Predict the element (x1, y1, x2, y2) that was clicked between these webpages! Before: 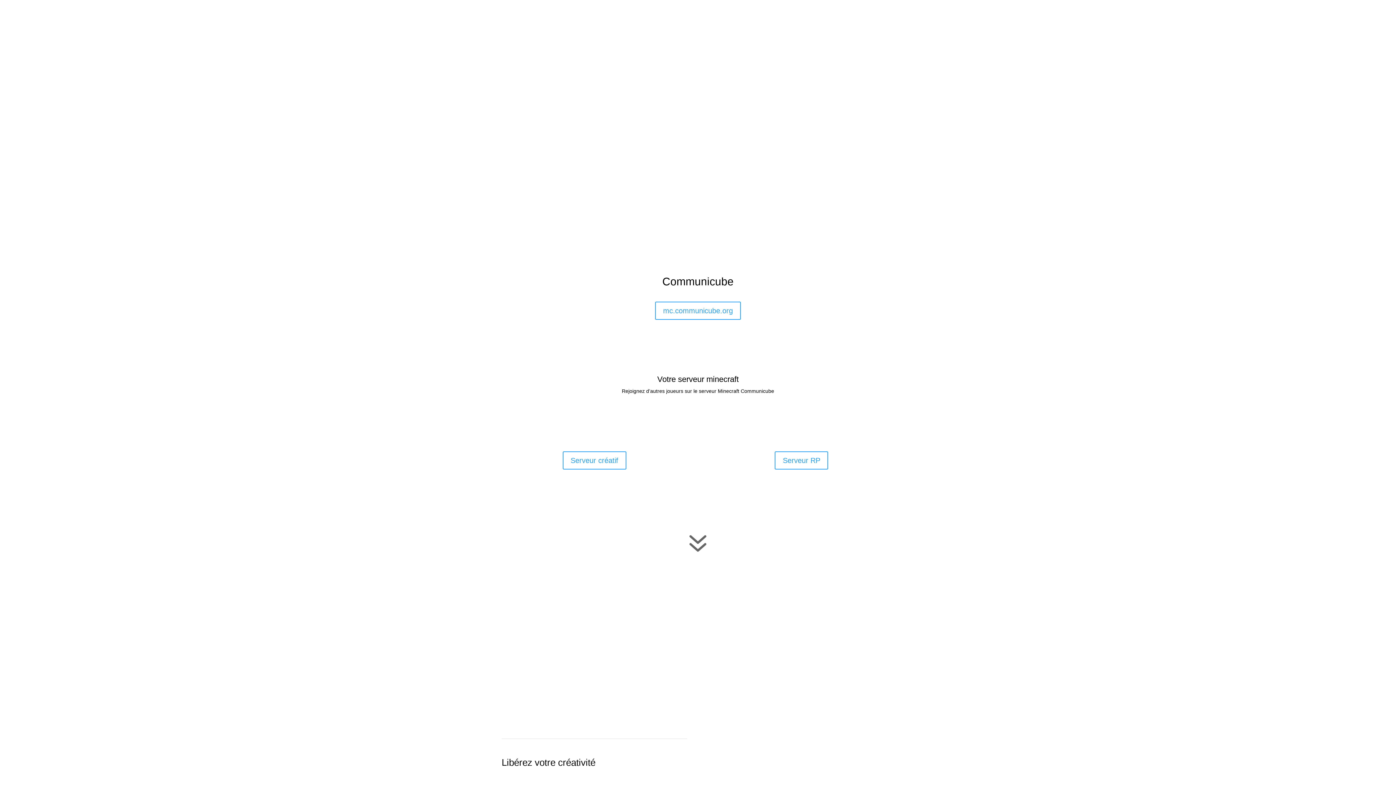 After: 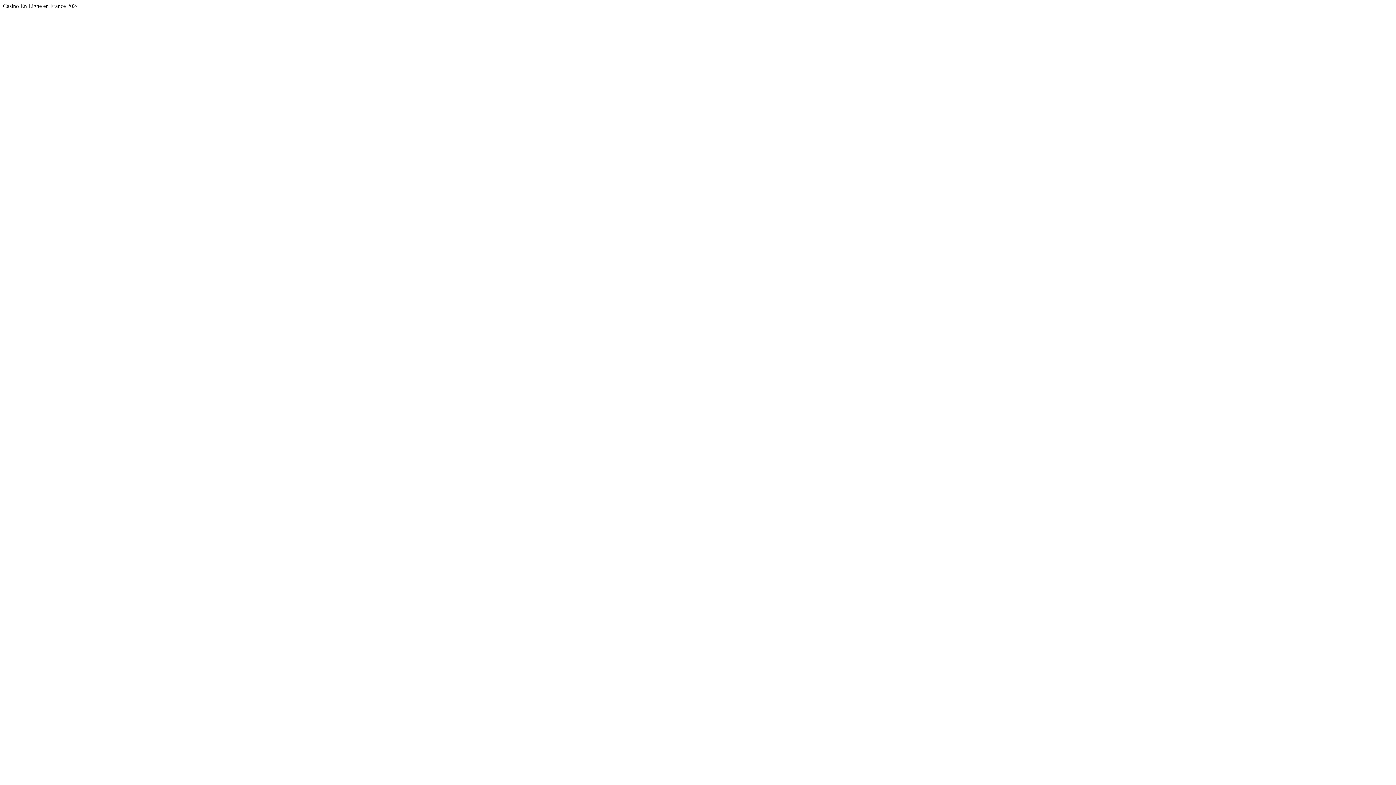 Action: label: xrp poker online poker site bbox: (455, 114, 516, 120)